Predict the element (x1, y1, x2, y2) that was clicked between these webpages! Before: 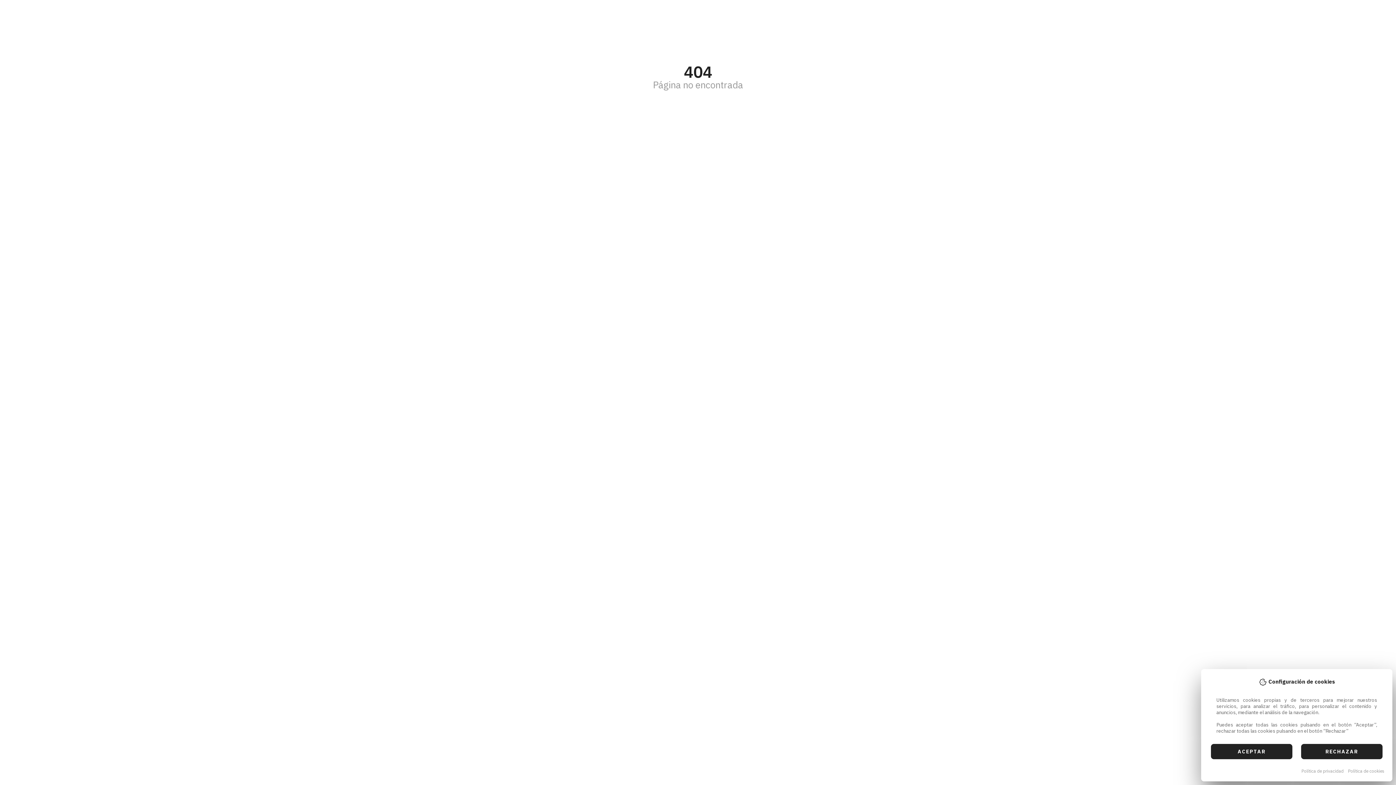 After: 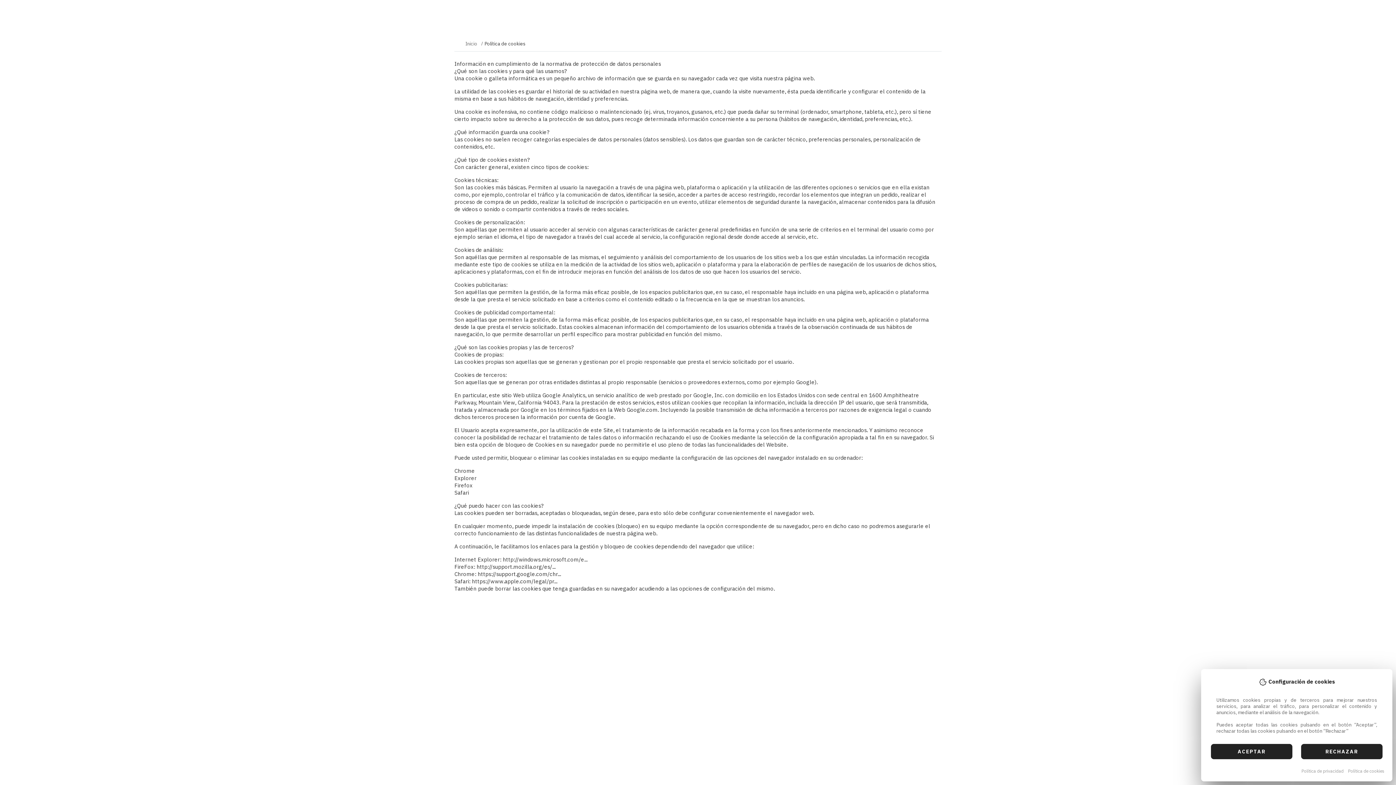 Action: label: Política de cookies bbox: (1348, 768, 1385, 774)